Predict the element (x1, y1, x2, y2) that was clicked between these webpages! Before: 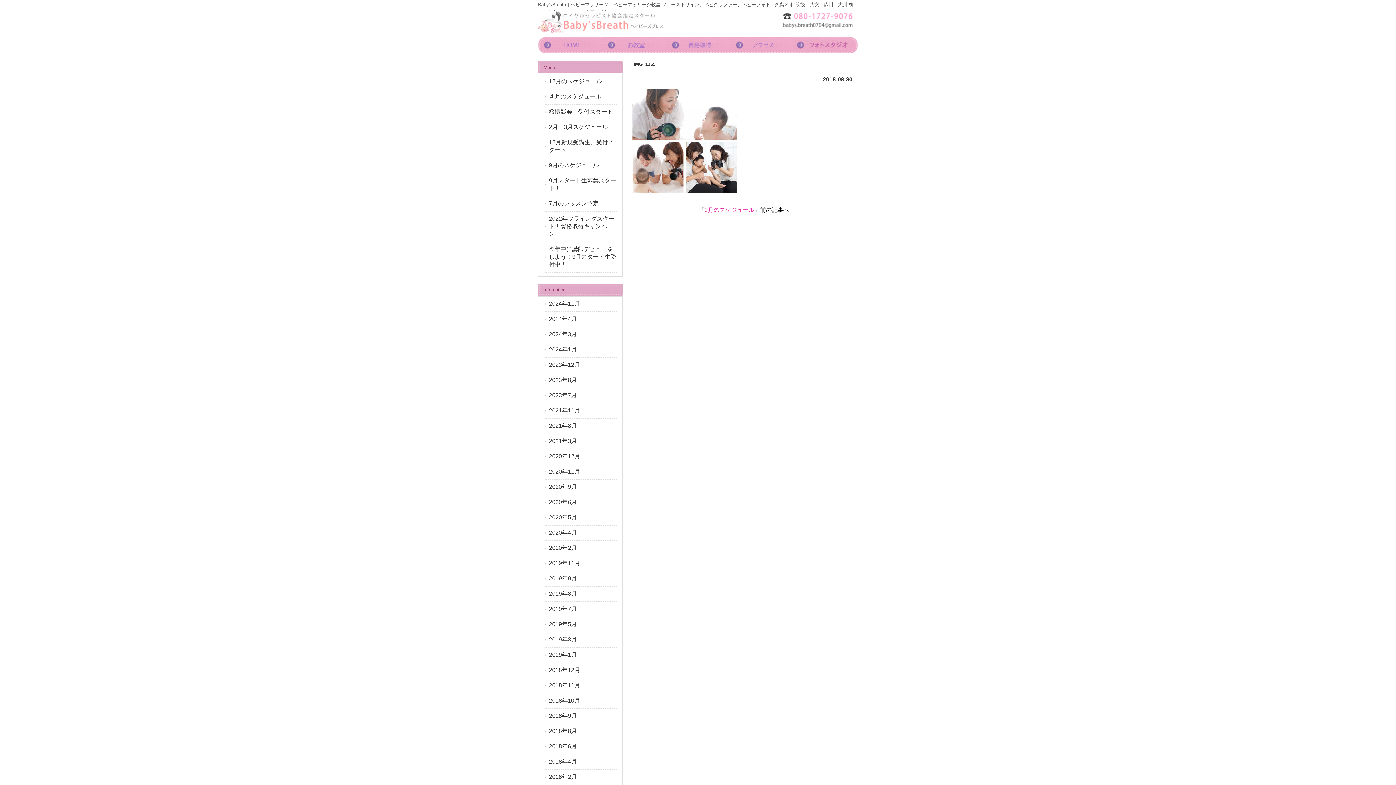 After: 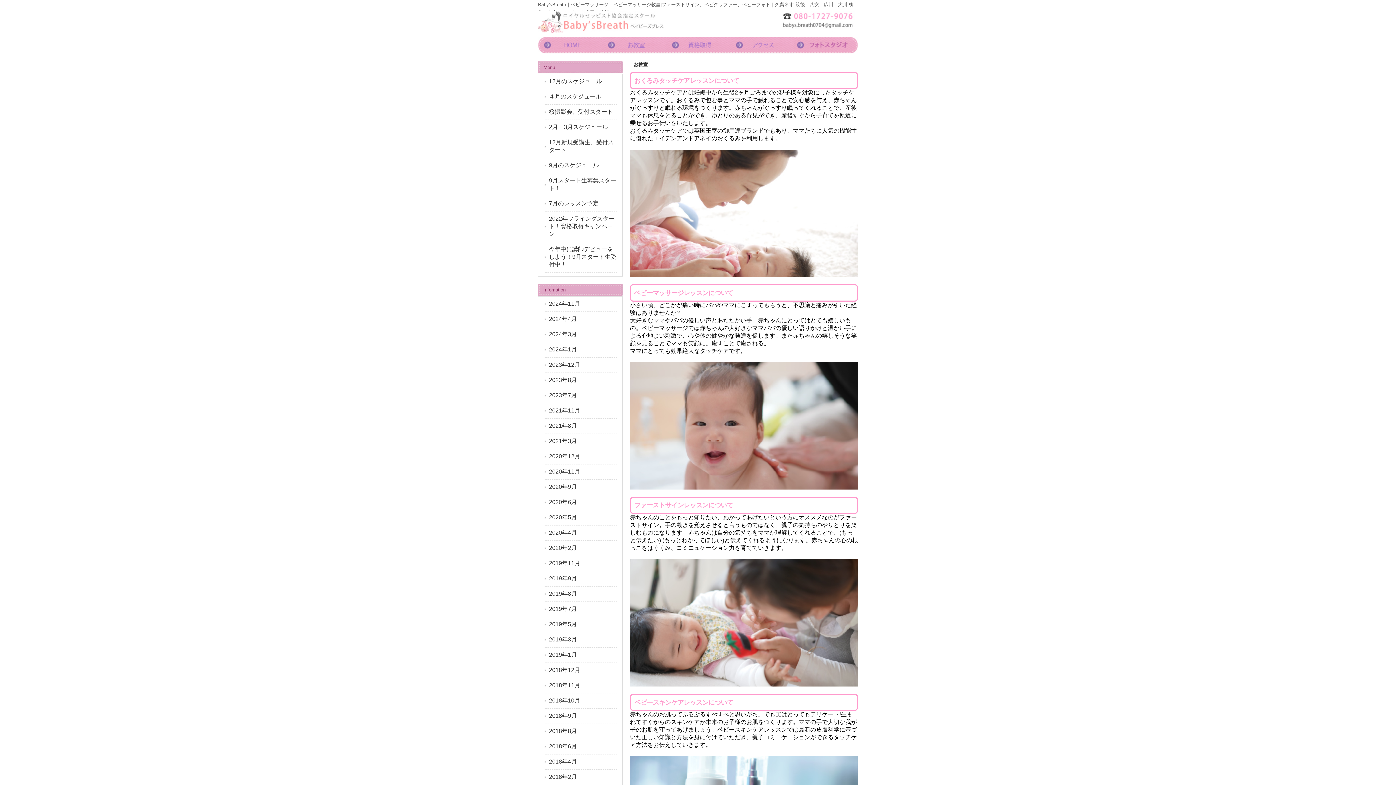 Action: bbox: (602, 37, 666, 53) label: お教室